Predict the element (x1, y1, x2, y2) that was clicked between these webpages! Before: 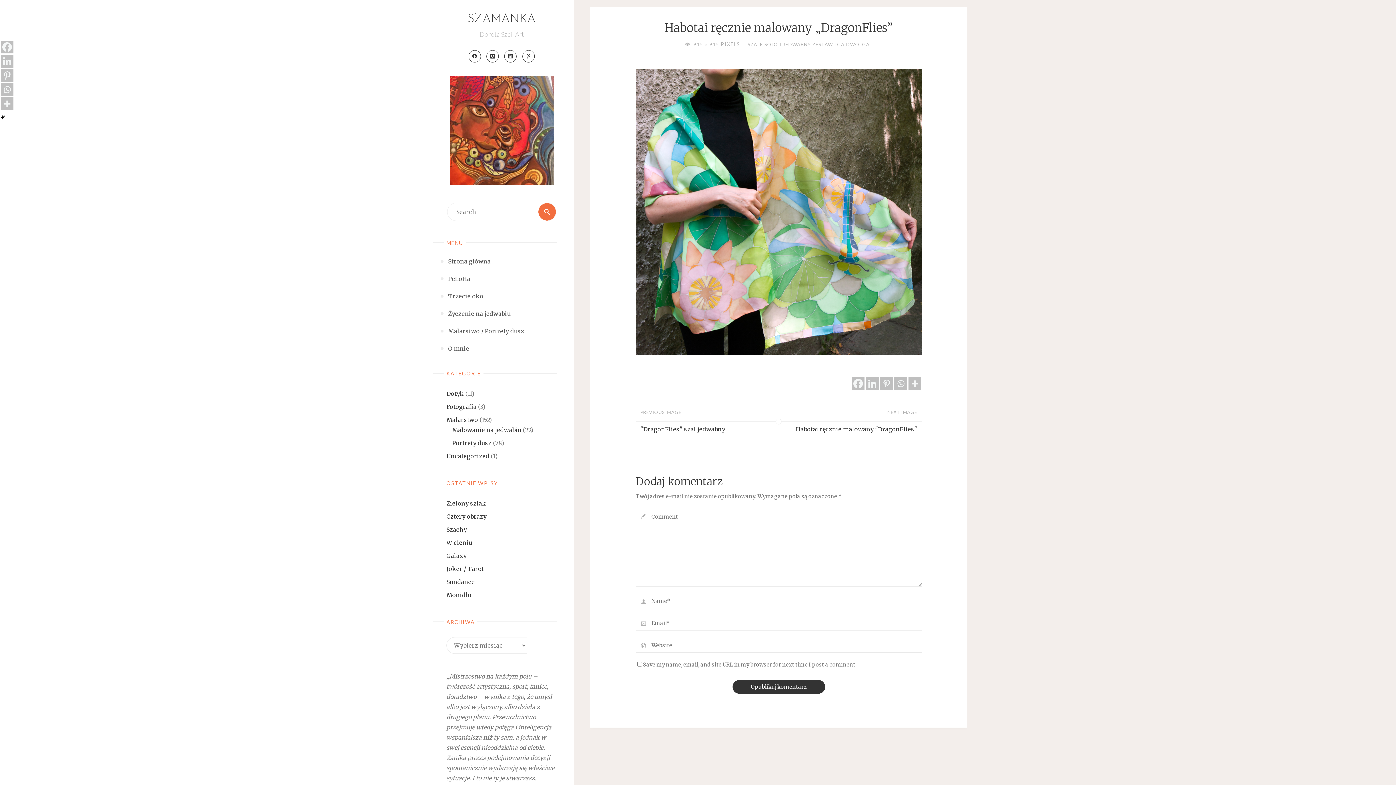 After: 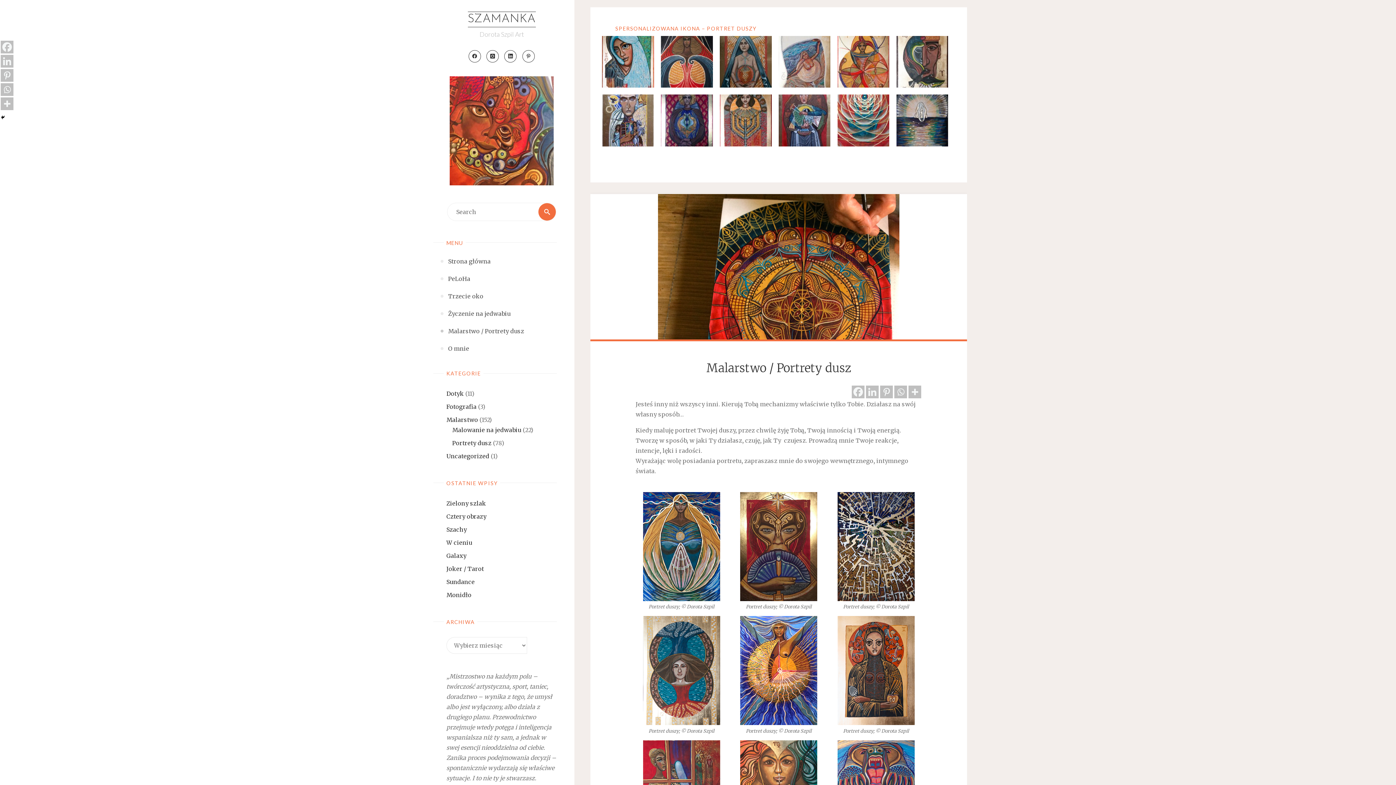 Action: bbox: (448, 322, 524, 340) label: Malarstwo / Portrety dusz